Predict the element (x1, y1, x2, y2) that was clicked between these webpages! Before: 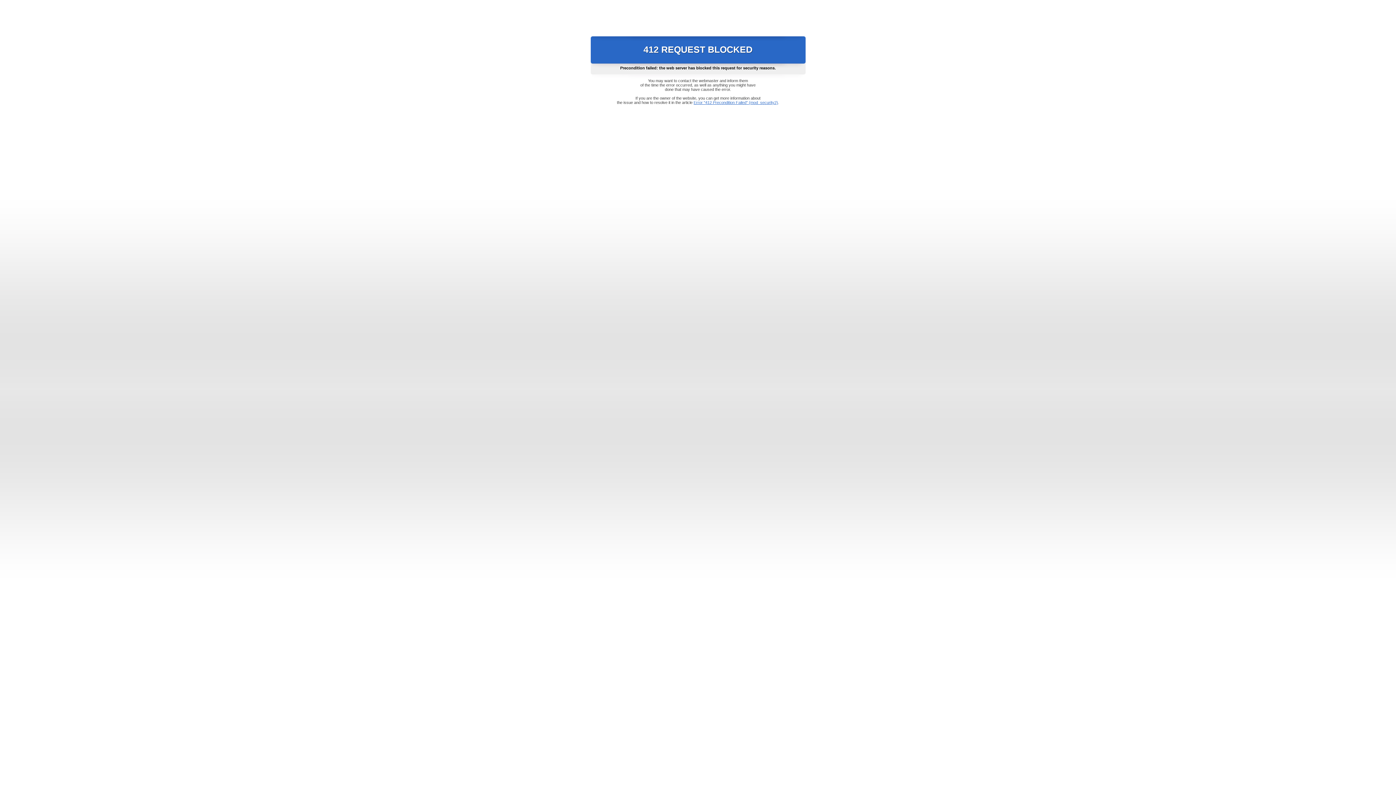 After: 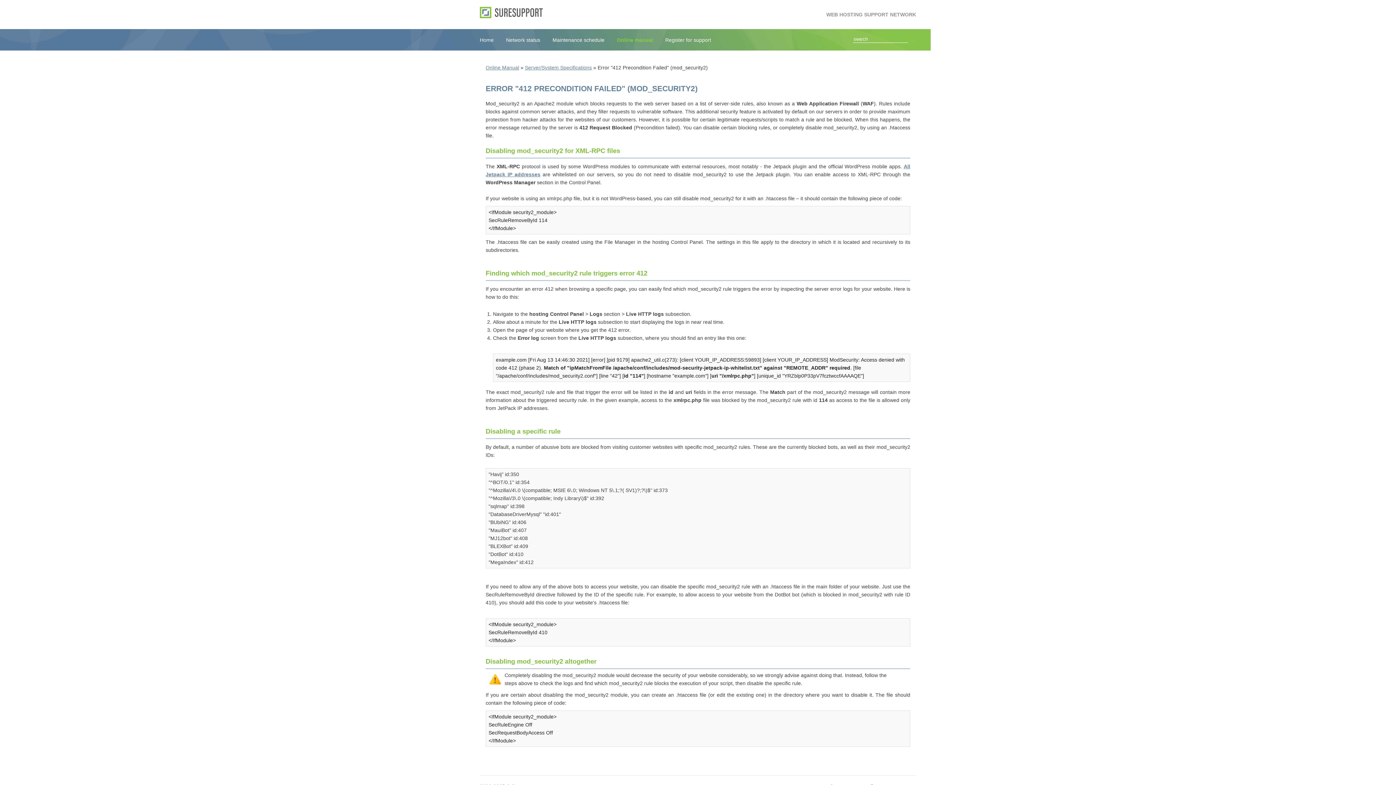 Action: bbox: (693, 100, 778, 104) label: Error "412 Precondition Failed" (mod_security2)